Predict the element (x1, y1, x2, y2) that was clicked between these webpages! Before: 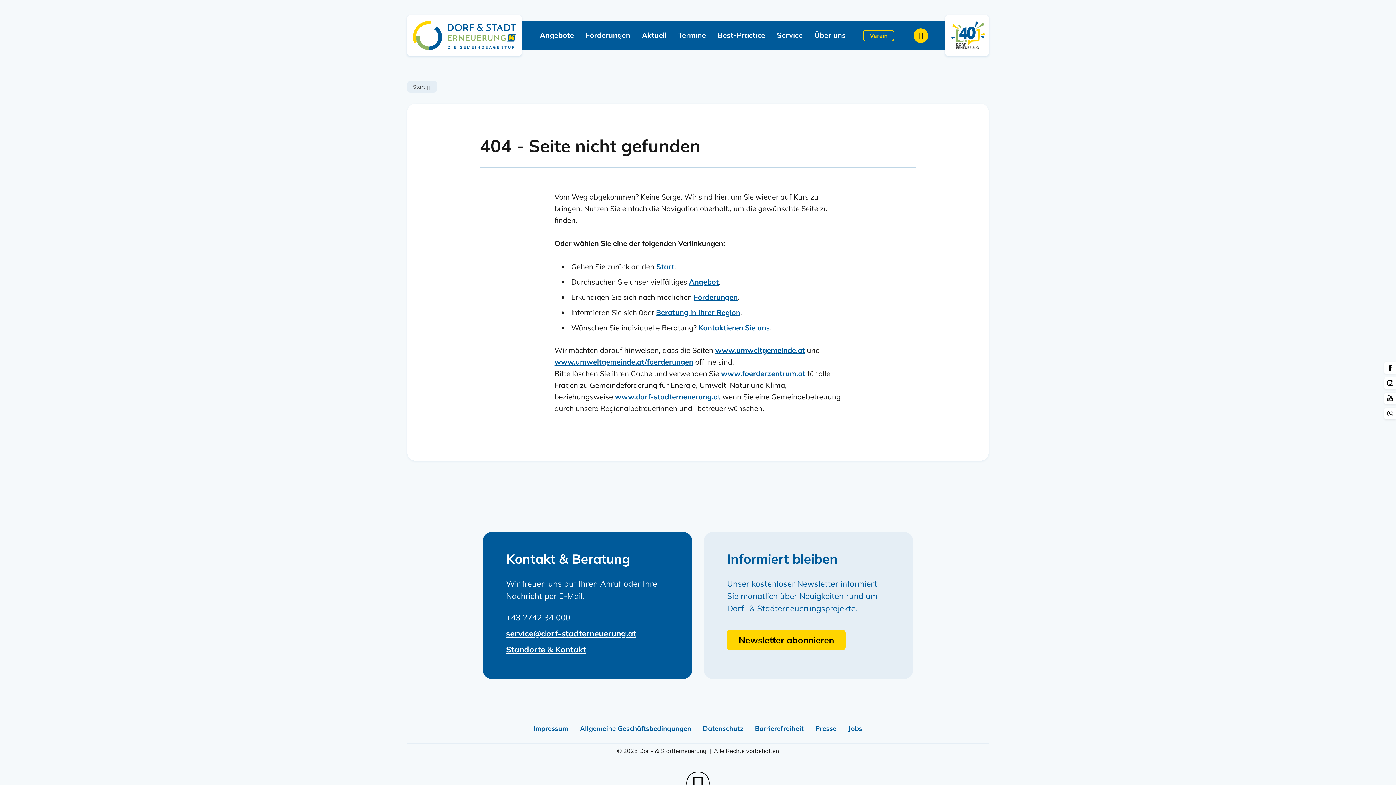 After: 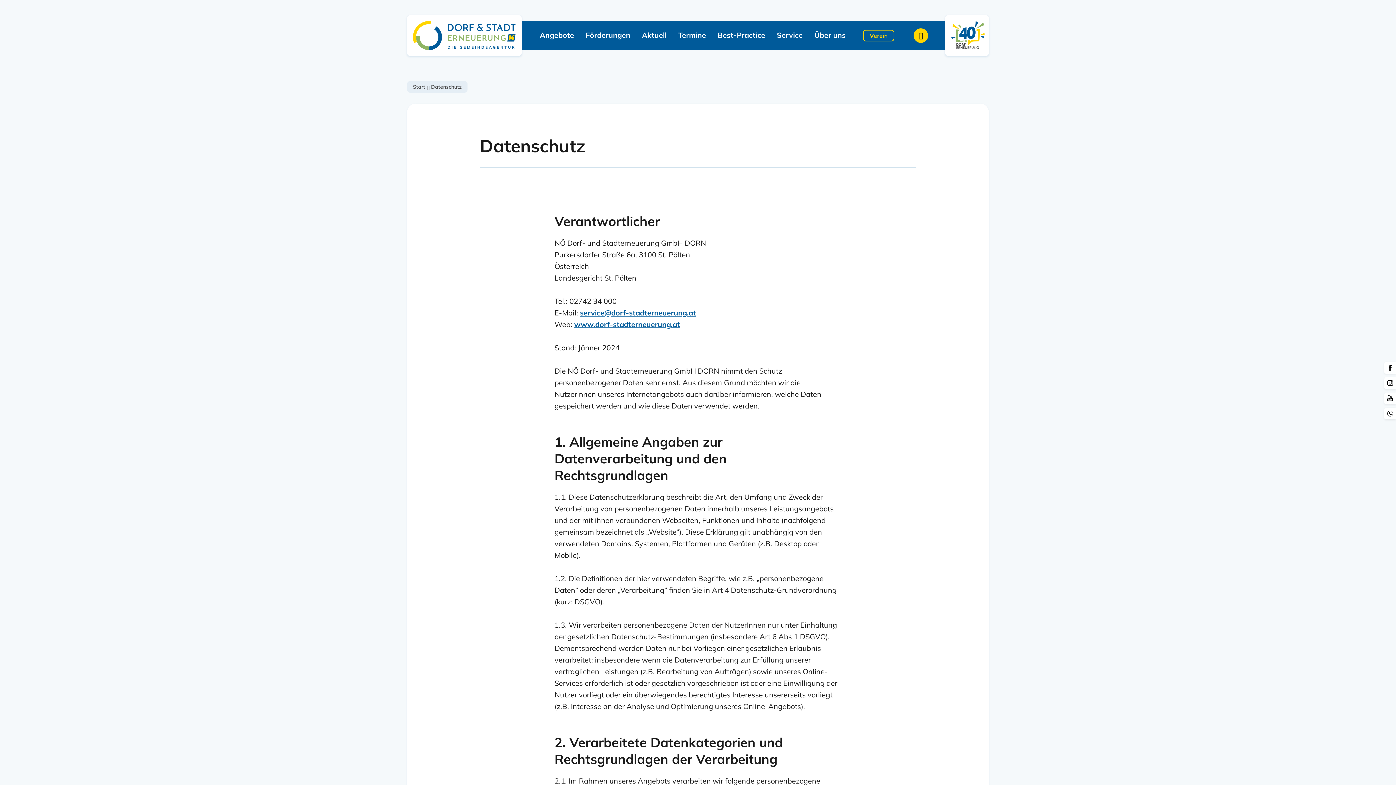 Action: bbox: (703, 724, 743, 734) label: Datenschutz